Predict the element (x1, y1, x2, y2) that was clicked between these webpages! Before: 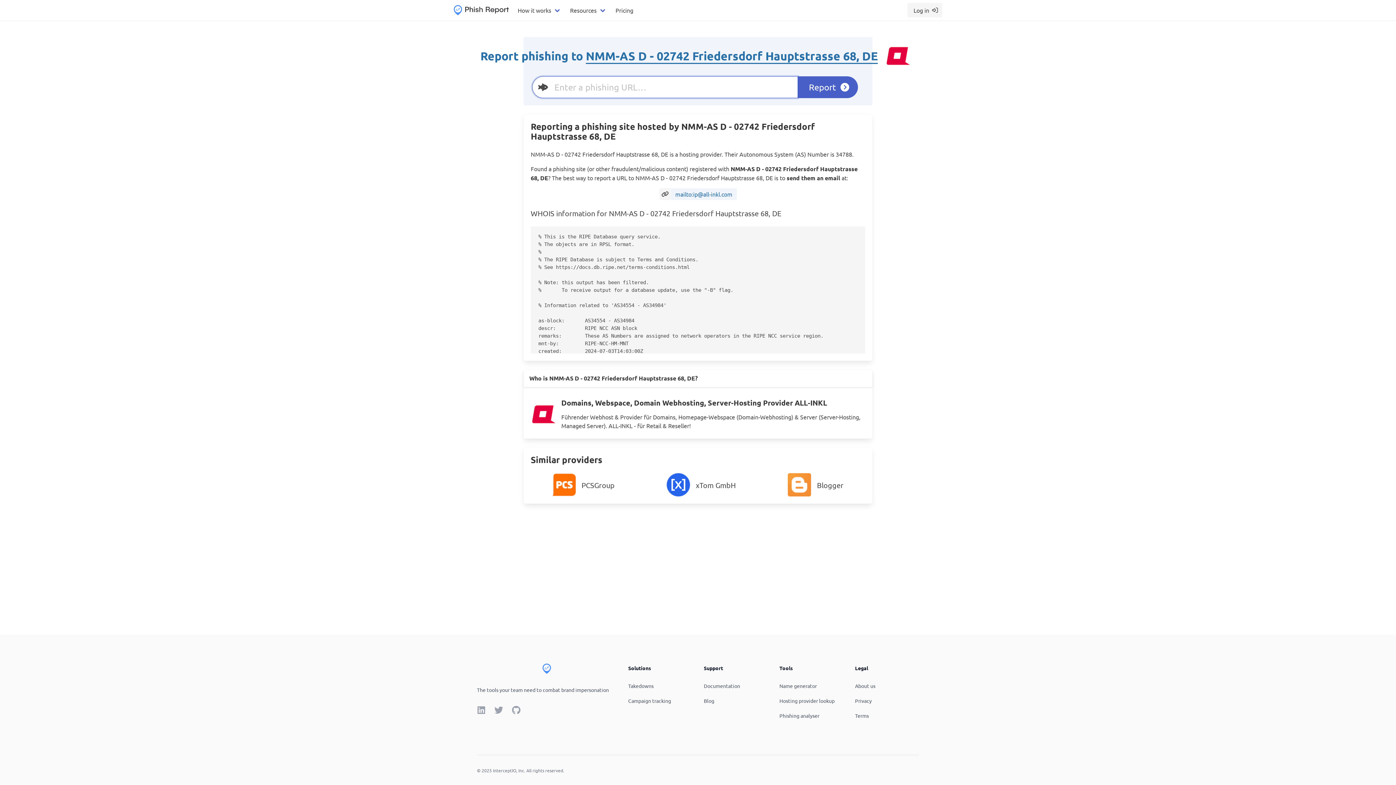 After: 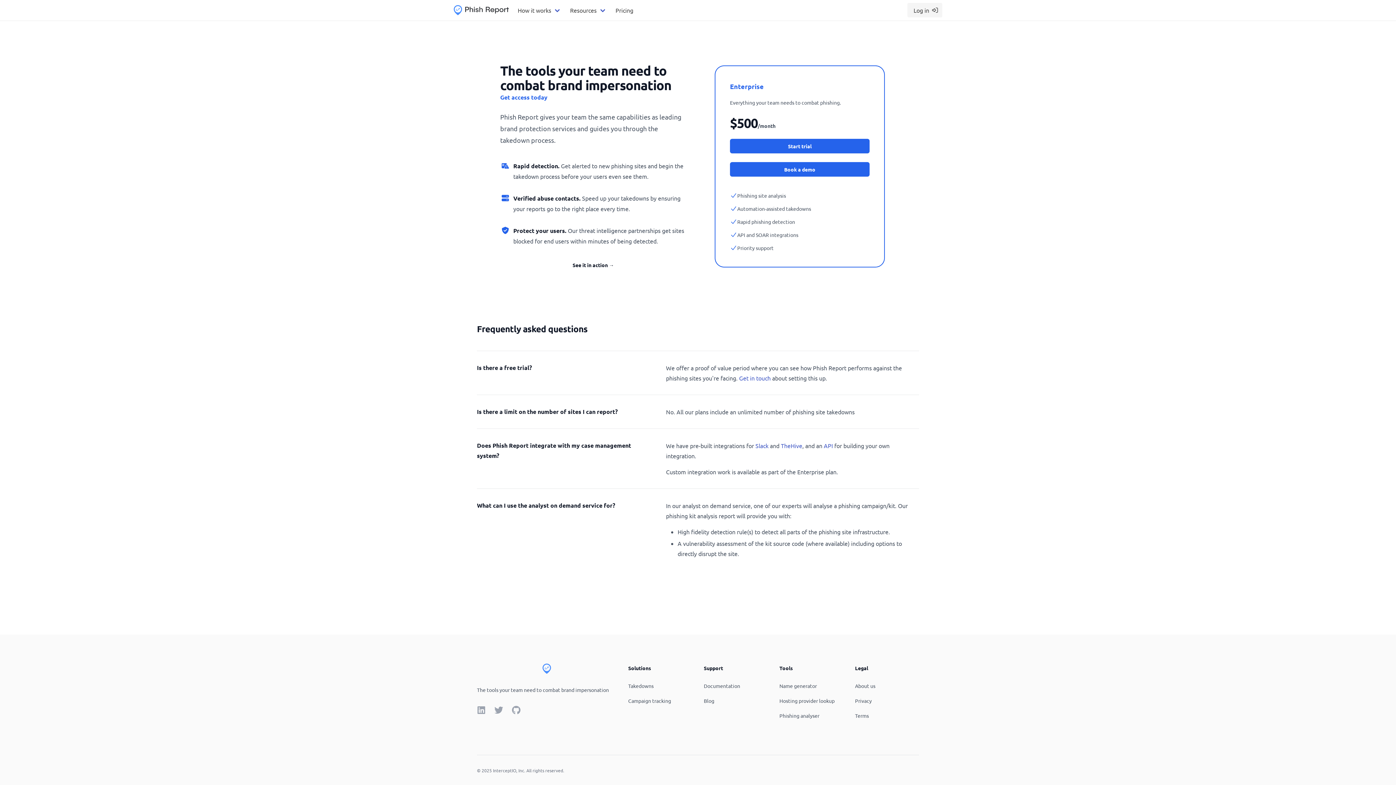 Action: label: Pricing bbox: (611, 0, 637, 20)